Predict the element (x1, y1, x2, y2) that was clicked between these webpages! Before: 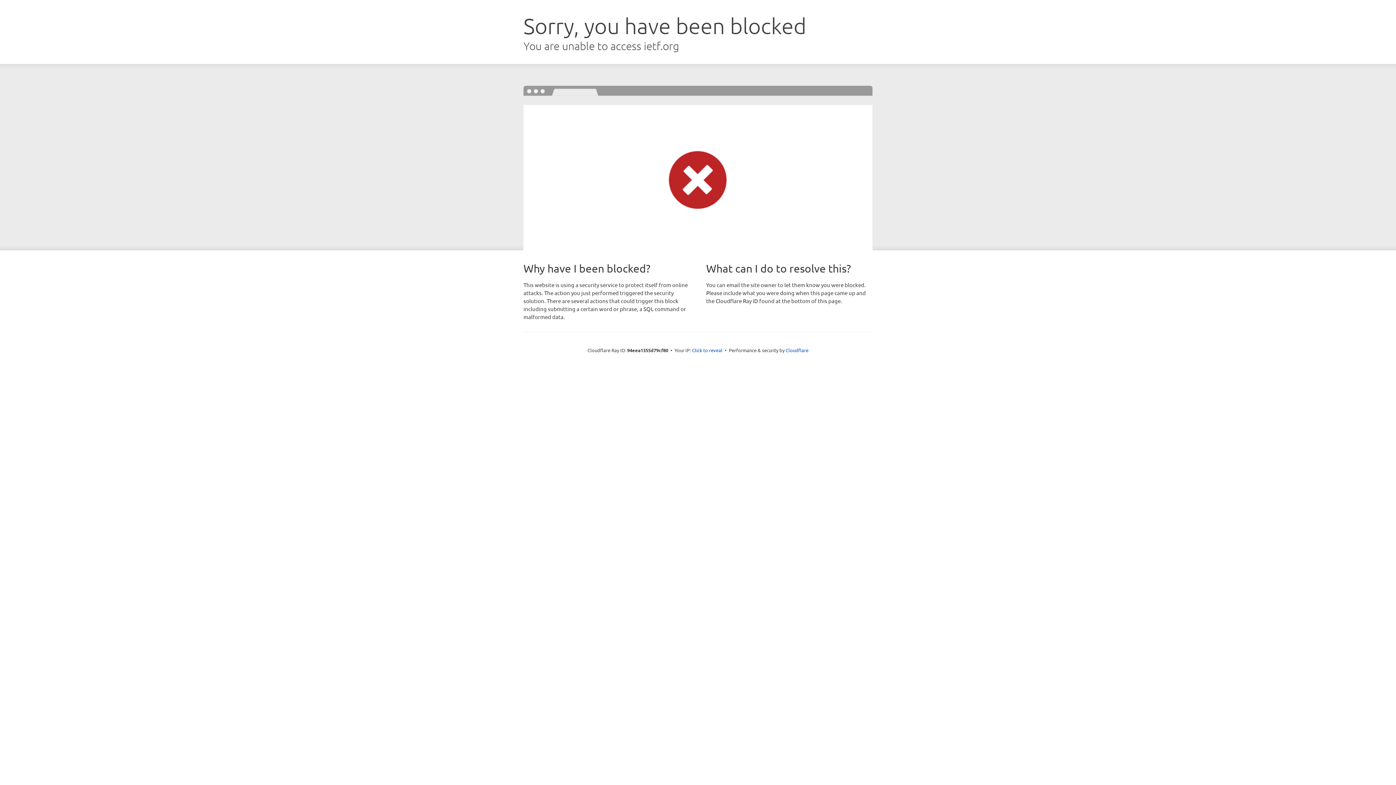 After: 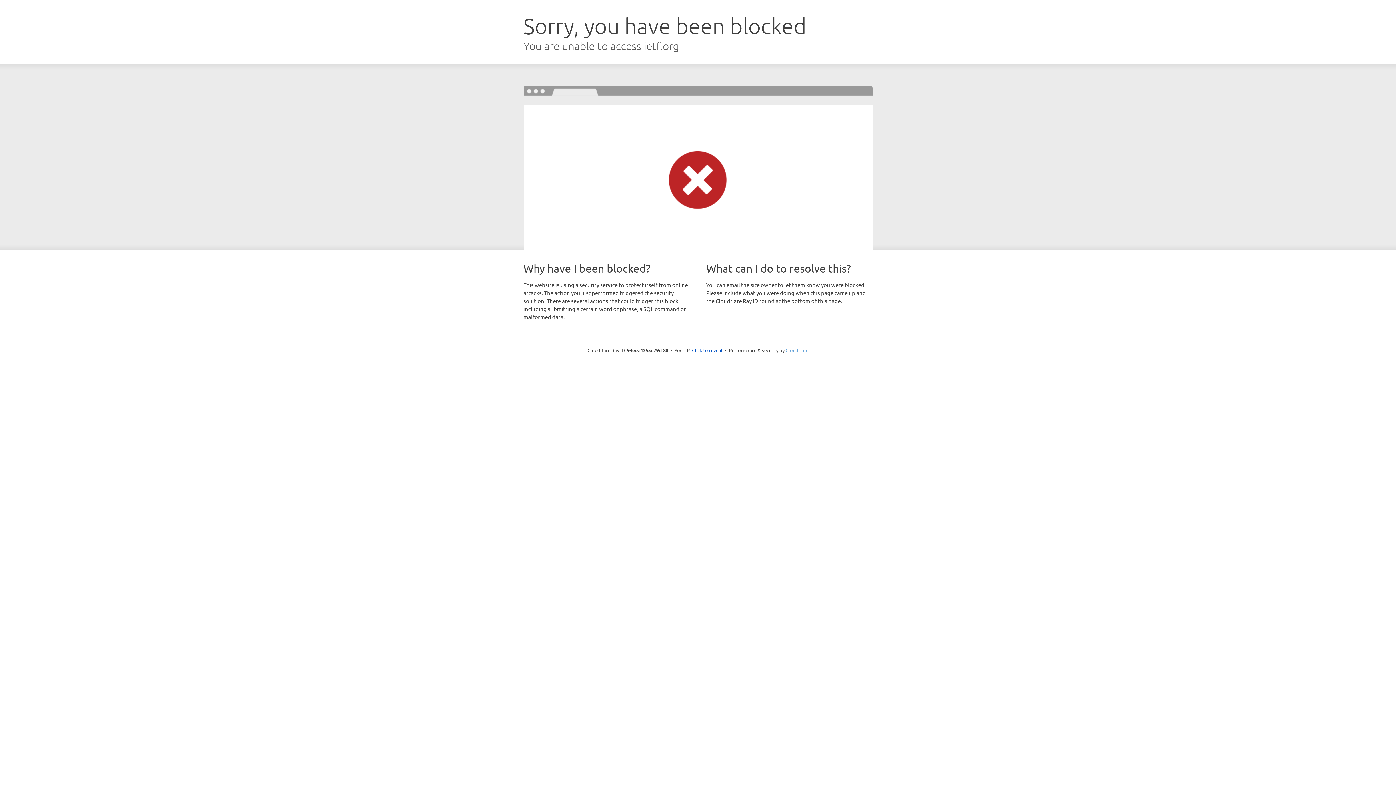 Action: bbox: (785, 347, 808, 353) label: Cloudflare